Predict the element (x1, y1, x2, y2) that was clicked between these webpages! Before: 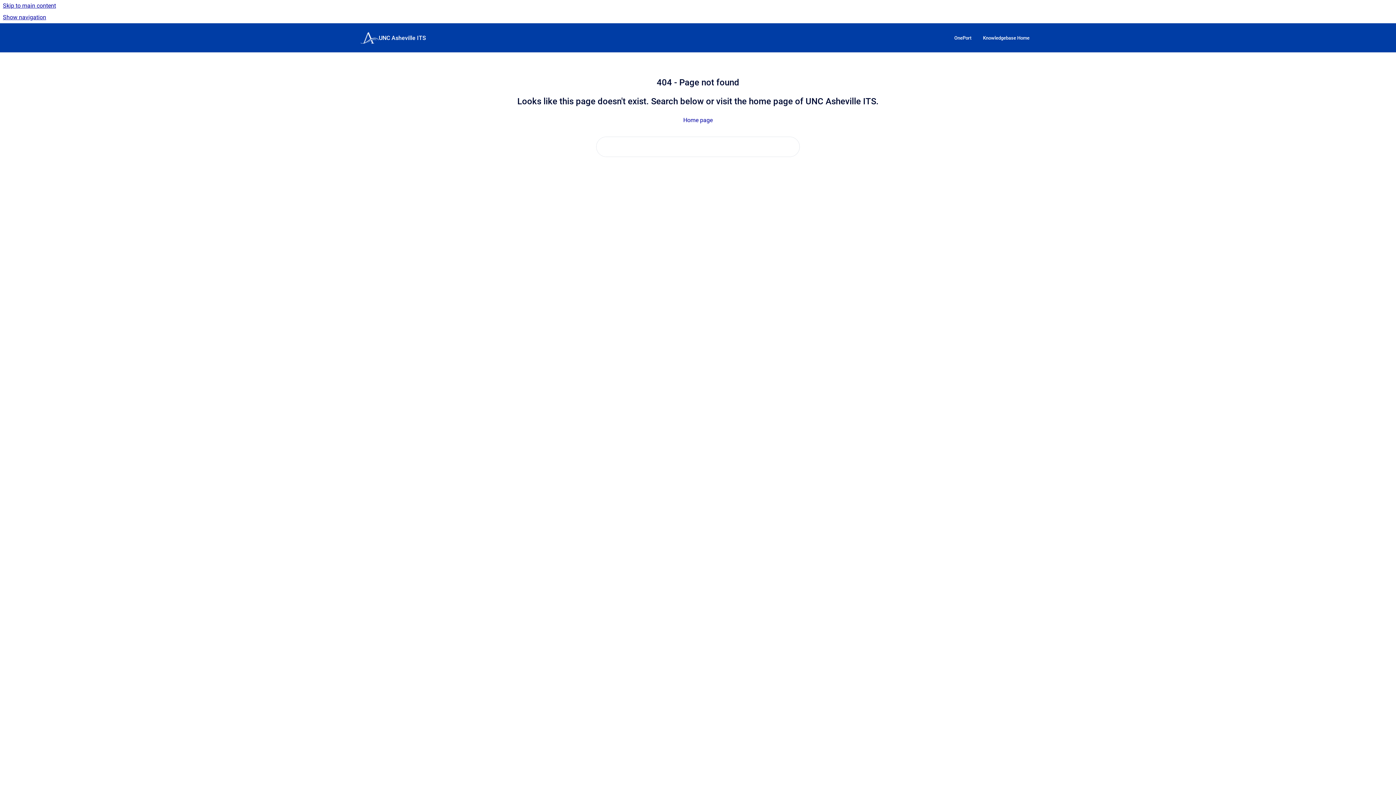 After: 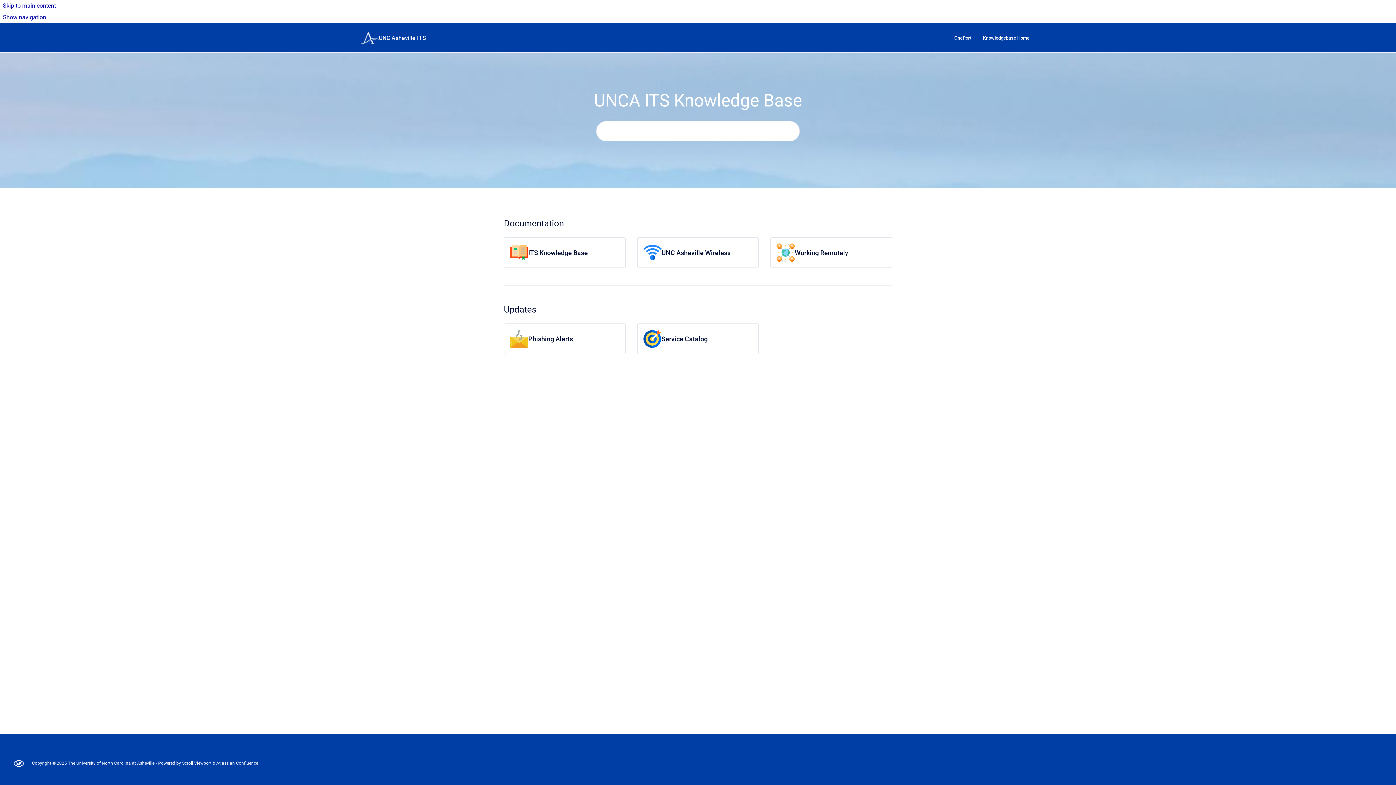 Action: bbox: (683, 116, 712, 123) label: Home page